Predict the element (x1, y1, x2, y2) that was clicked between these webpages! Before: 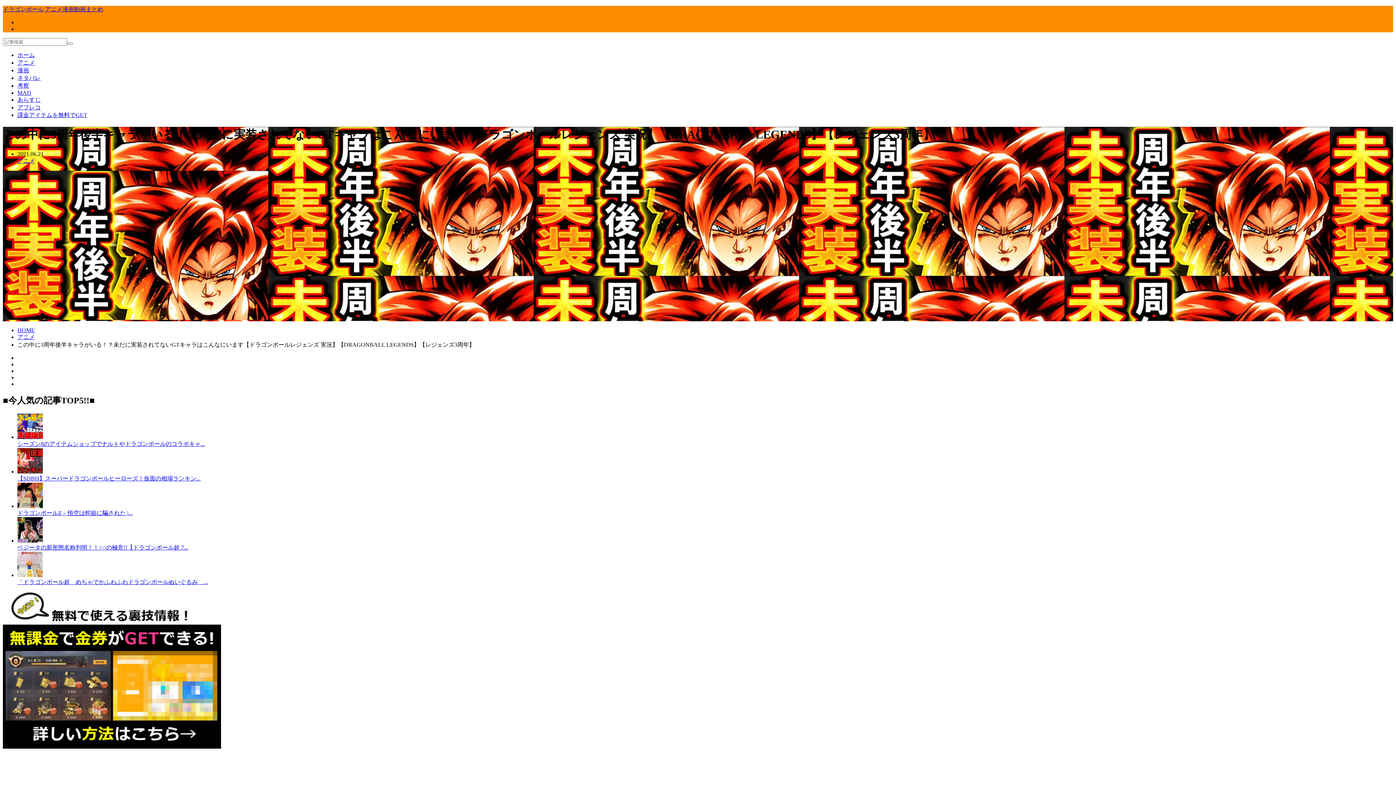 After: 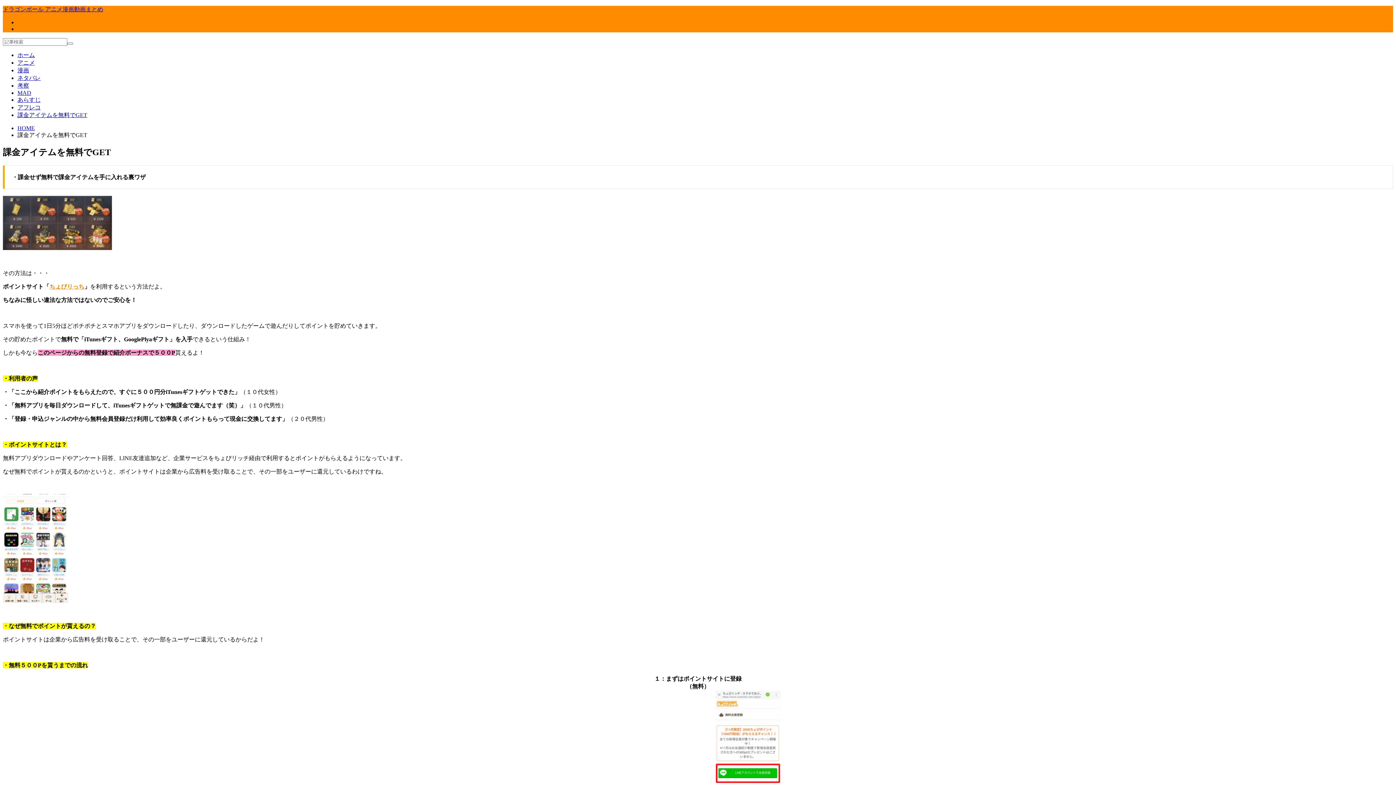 Action: bbox: (17, 112, 87, 118) label: 課金アイテムを無料でGET